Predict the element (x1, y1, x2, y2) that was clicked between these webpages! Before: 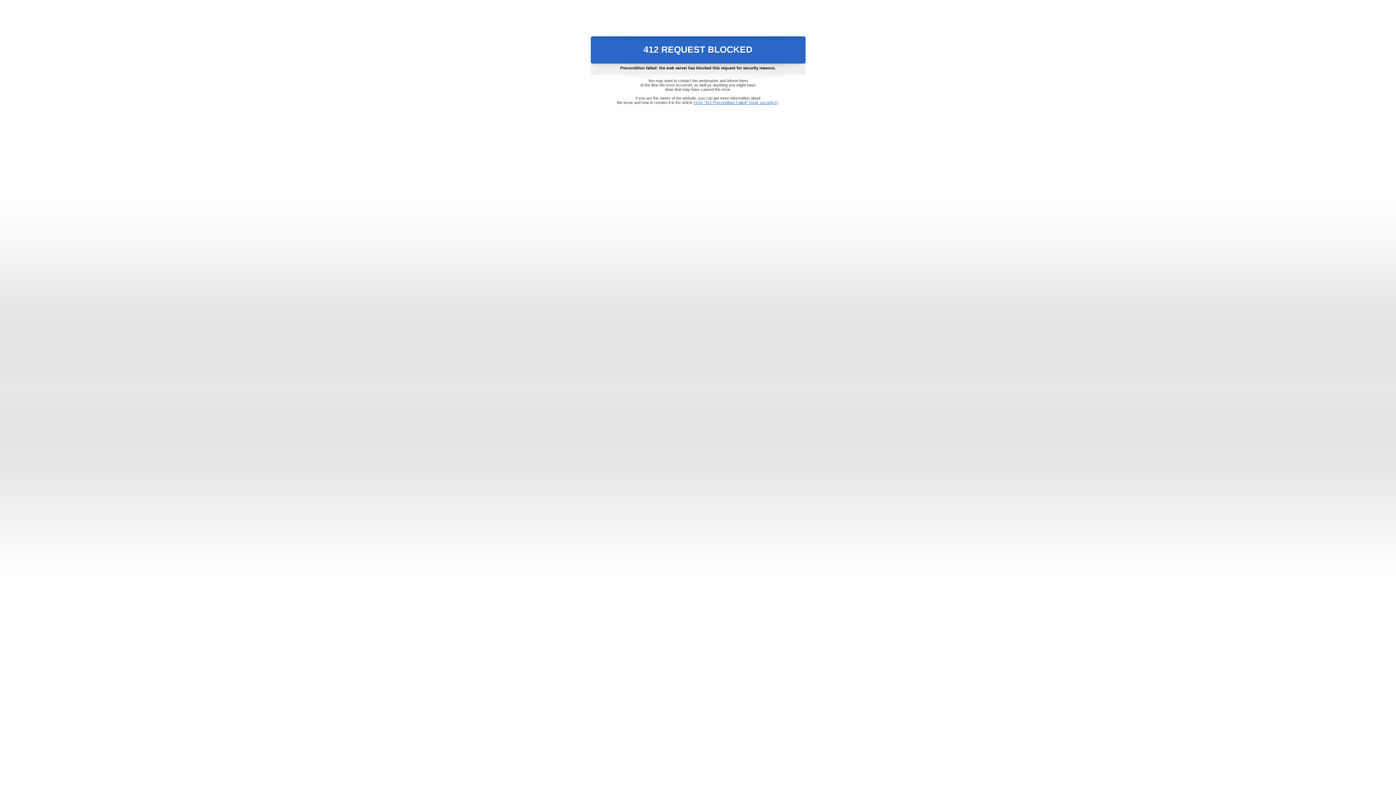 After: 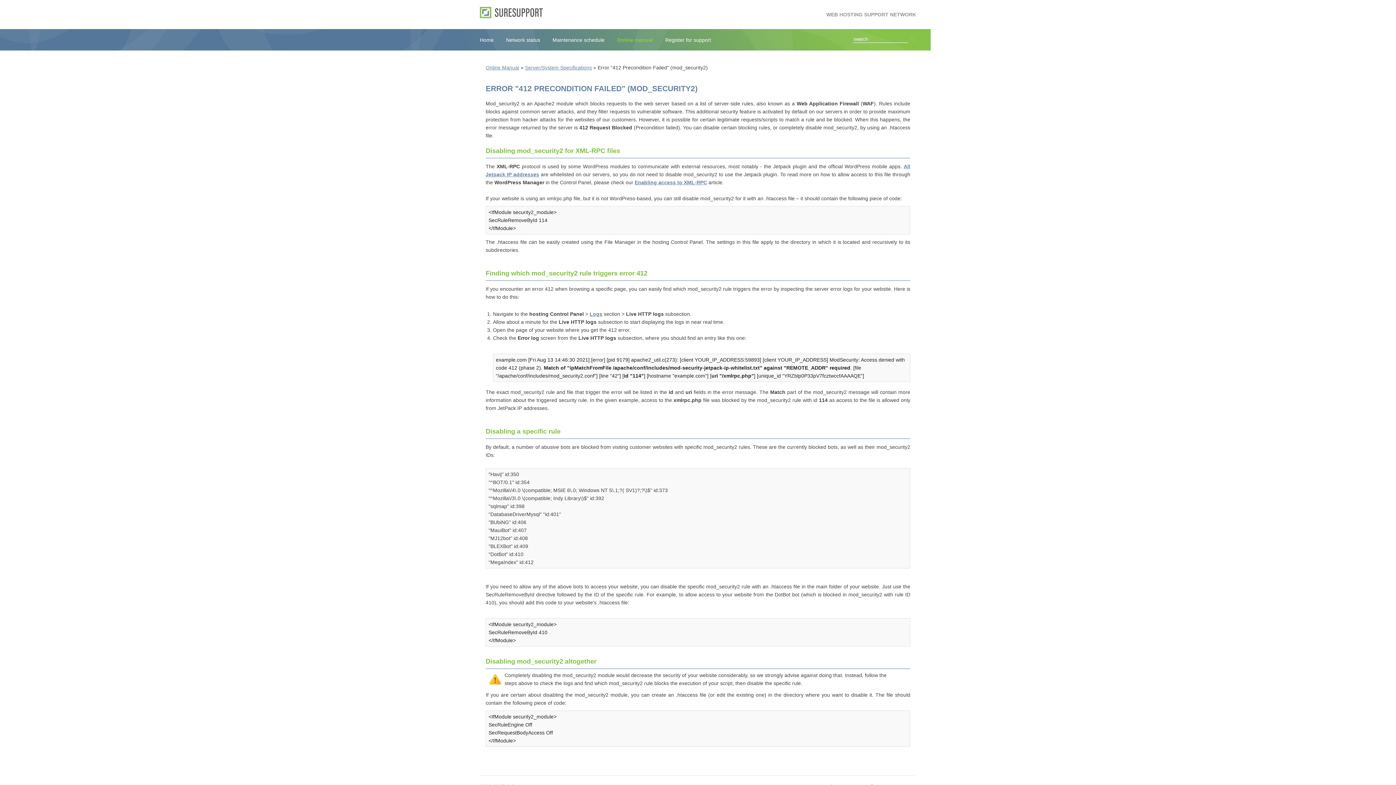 Action: label: Error "412 Precondition Failed" (mod_security2) bbox: (693, 100, 778, 104)